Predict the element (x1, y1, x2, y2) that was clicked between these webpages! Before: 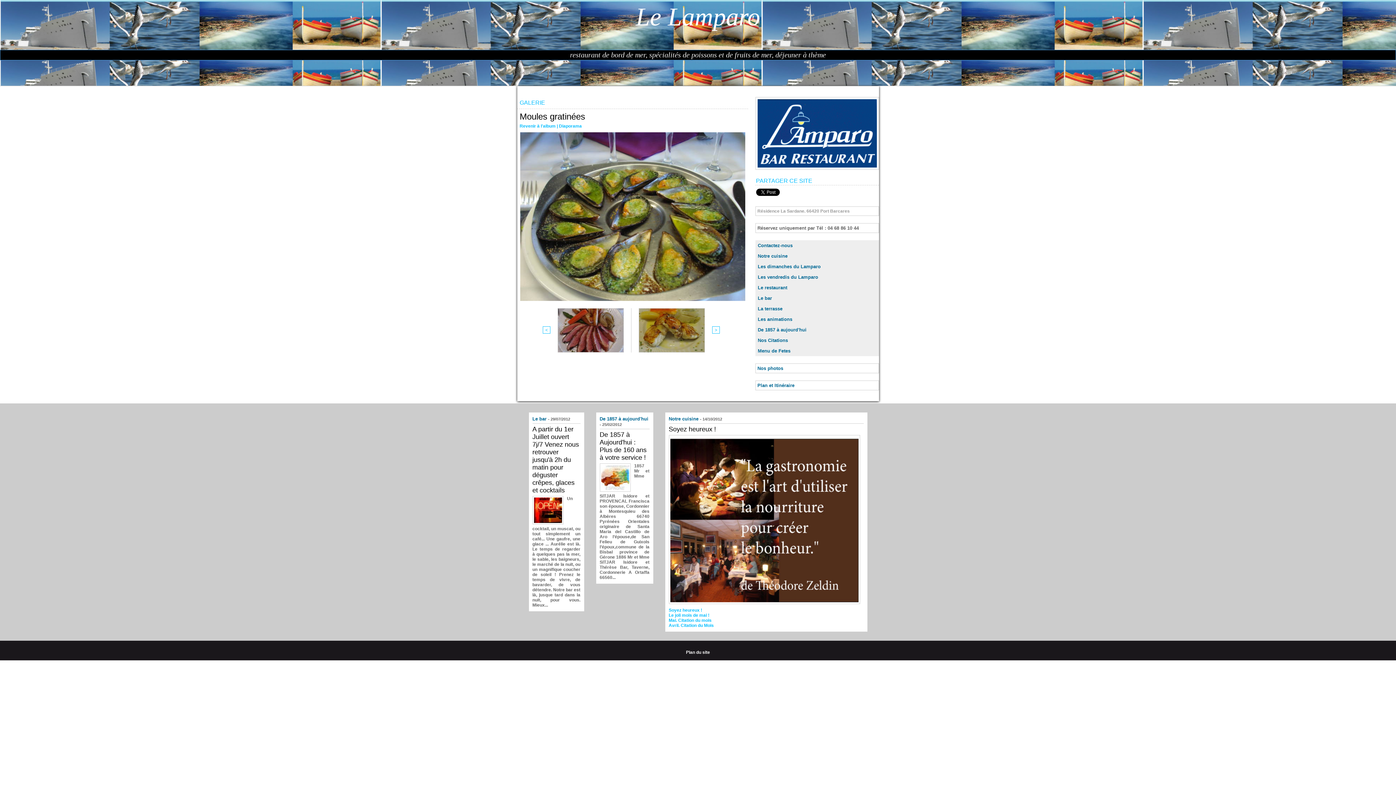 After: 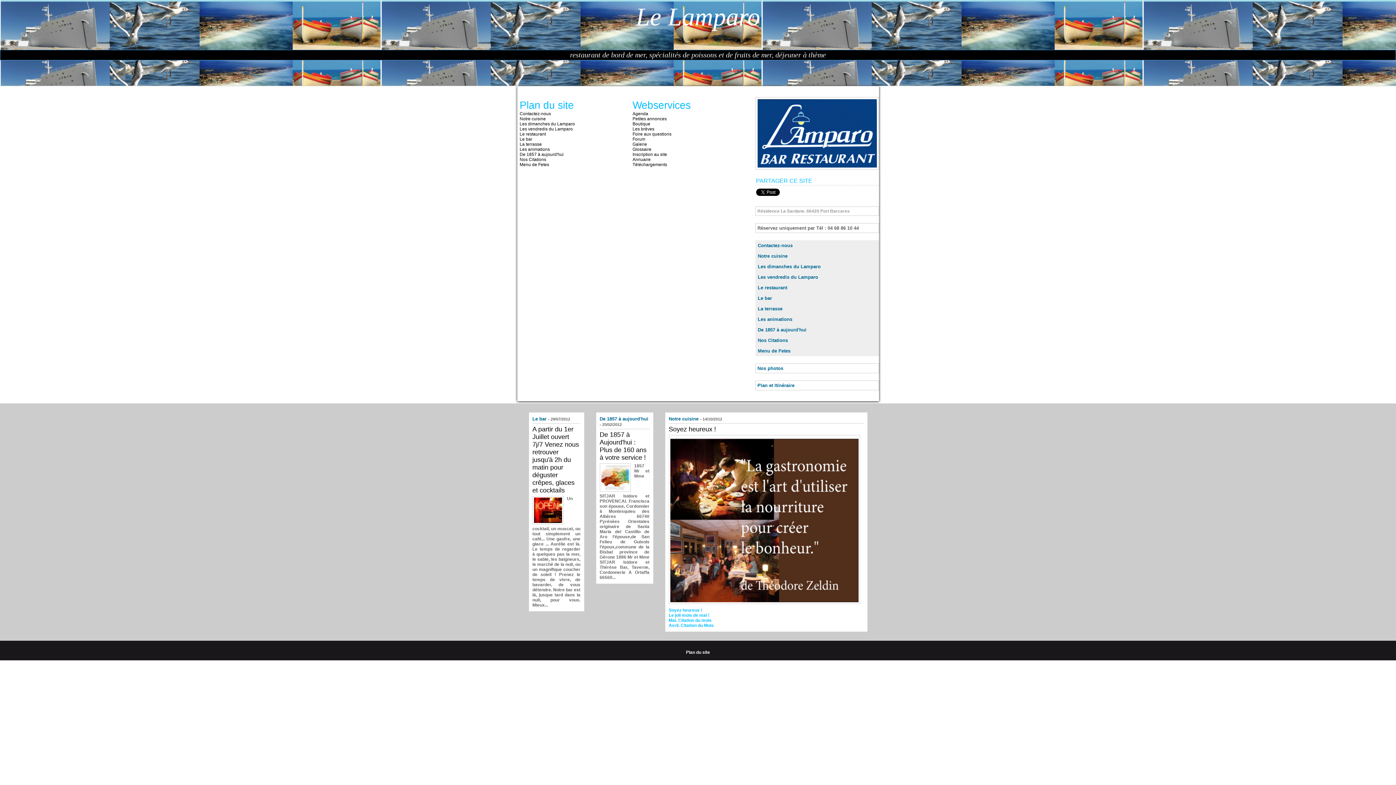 Action: label: Plan du site bbox: (686, 650, 710, 655)